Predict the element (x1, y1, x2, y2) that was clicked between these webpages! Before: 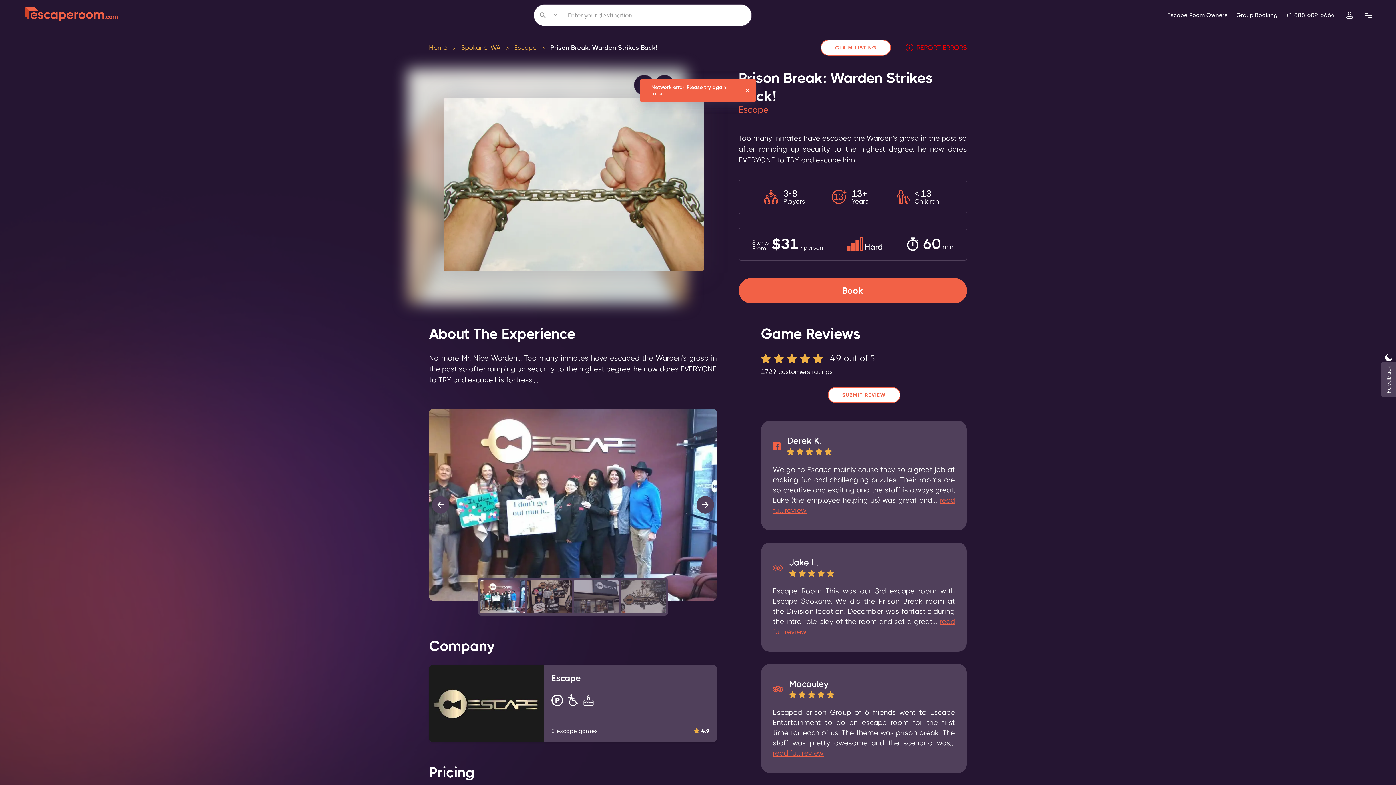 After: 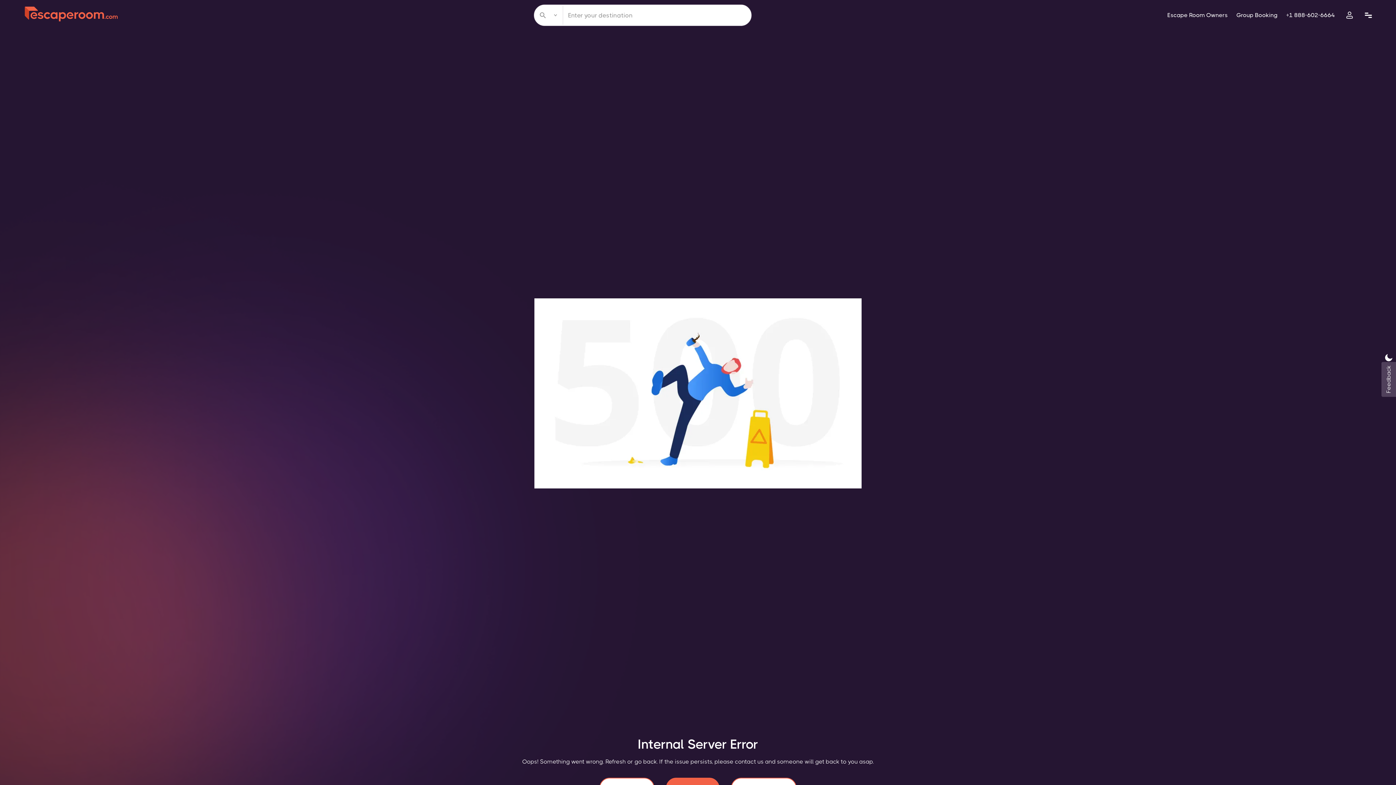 Action: bbox: (429, 44, 447, 51) label: Home